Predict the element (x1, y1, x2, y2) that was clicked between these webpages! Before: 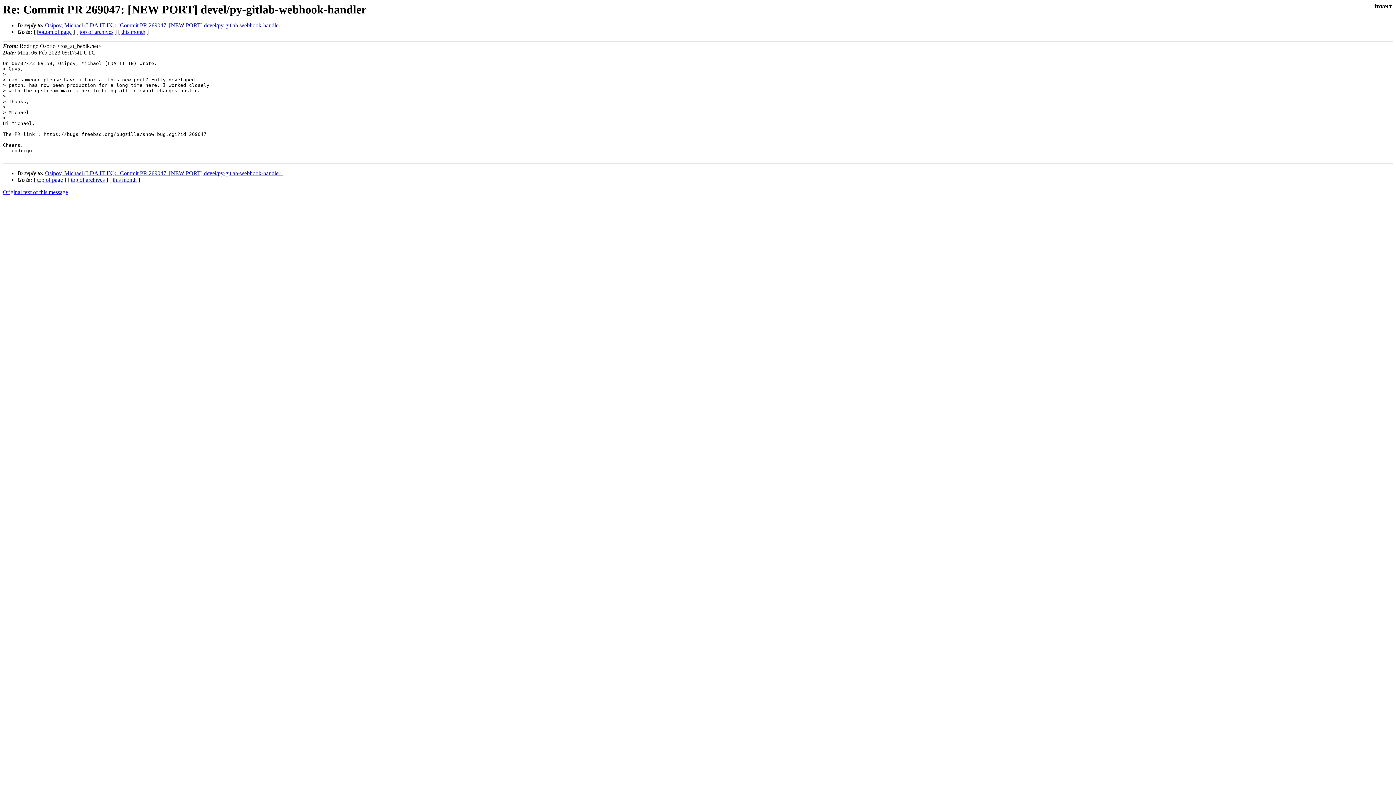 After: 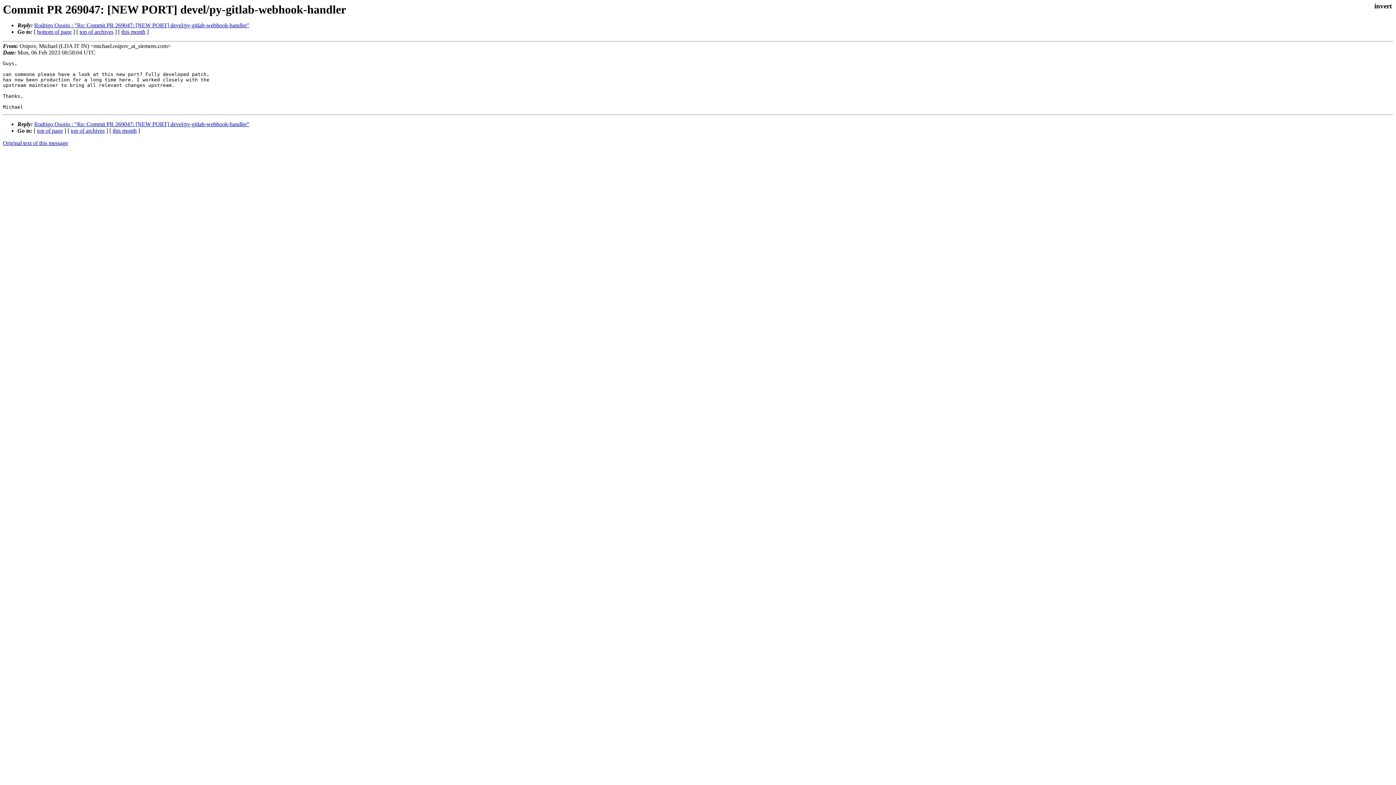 Action: label: Osipov, Michael (LDA IT IN): "Commit PR 269047: [NEW PORT] devel/py-gitlab-webhook-handler" bbox: (45, 170, 282, 176)